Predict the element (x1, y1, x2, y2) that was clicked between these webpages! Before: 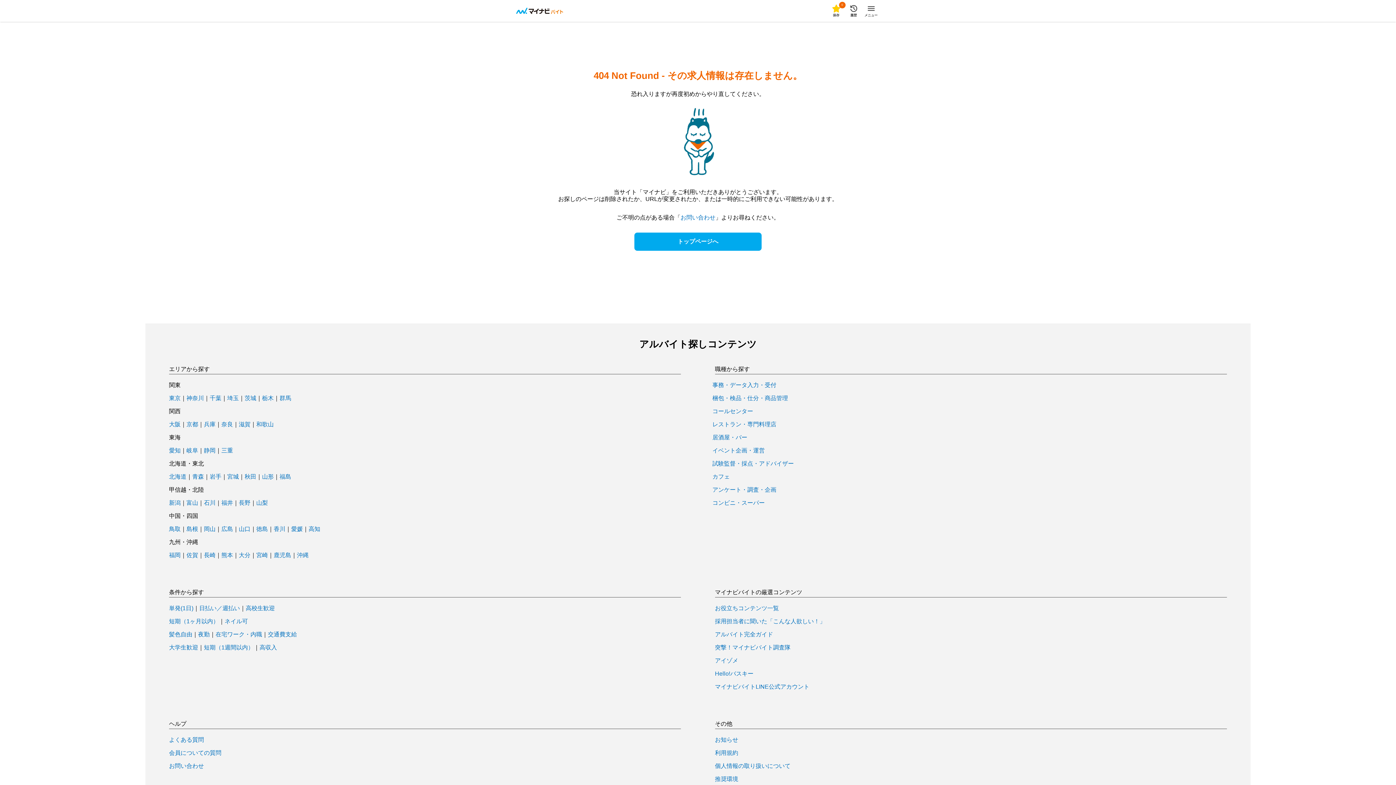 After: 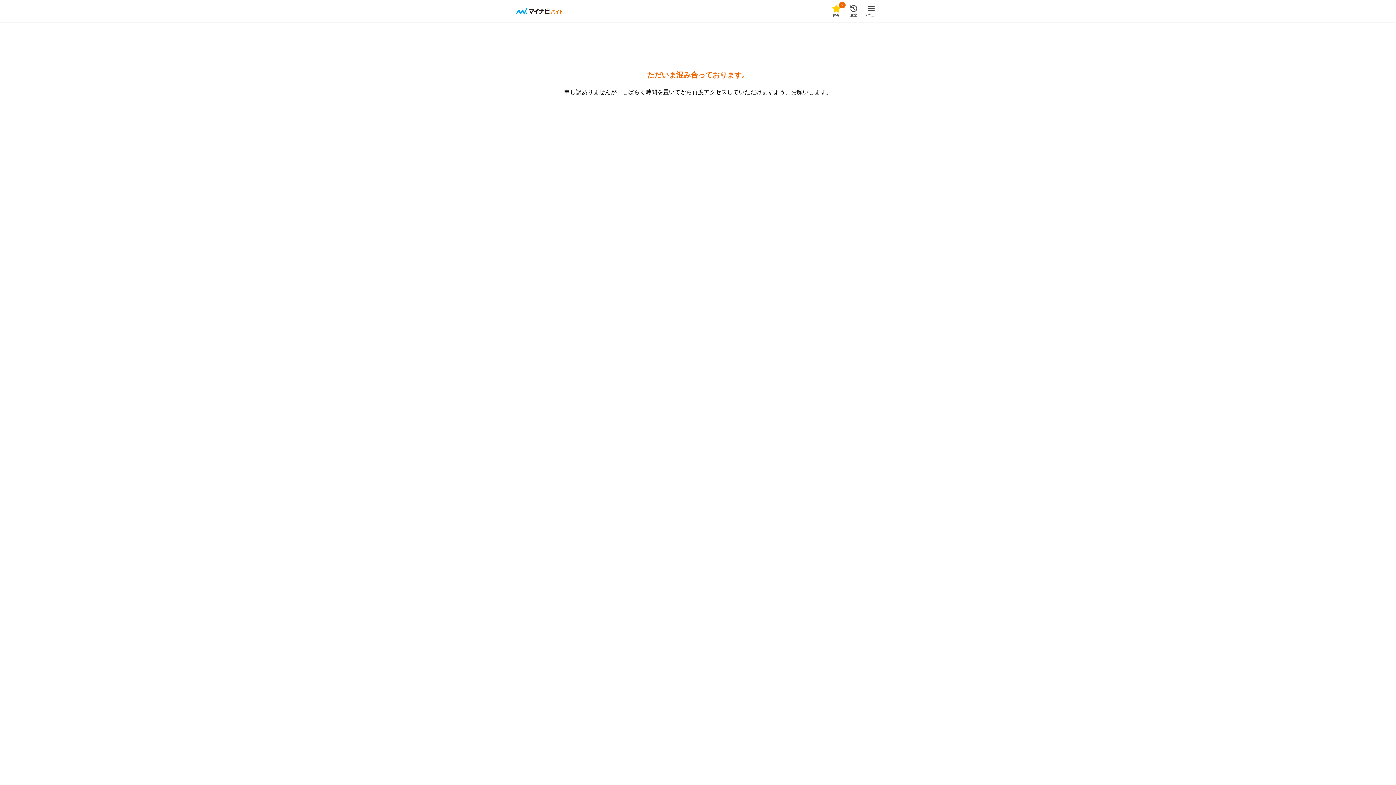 Action: label: 岩手 bbox: (209, 474, 221, 480)